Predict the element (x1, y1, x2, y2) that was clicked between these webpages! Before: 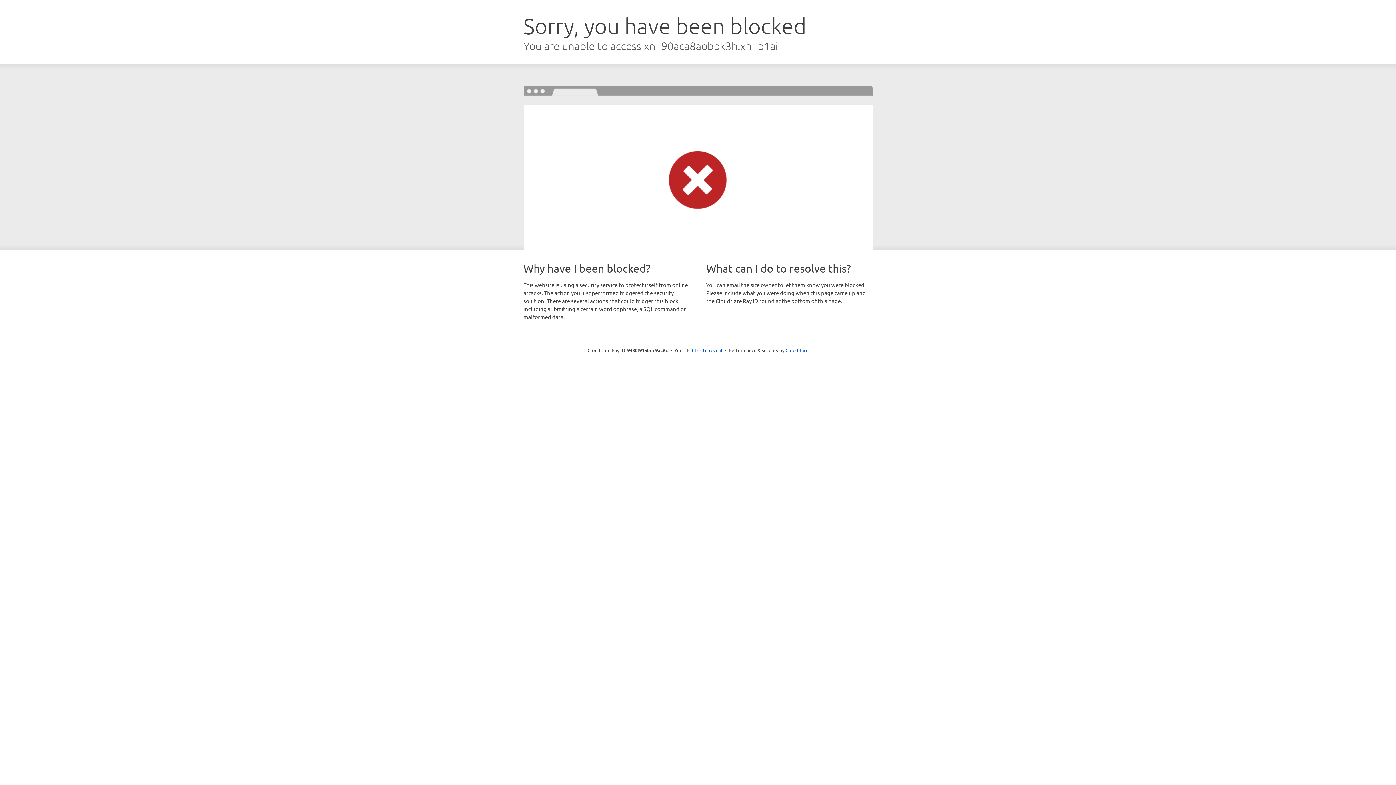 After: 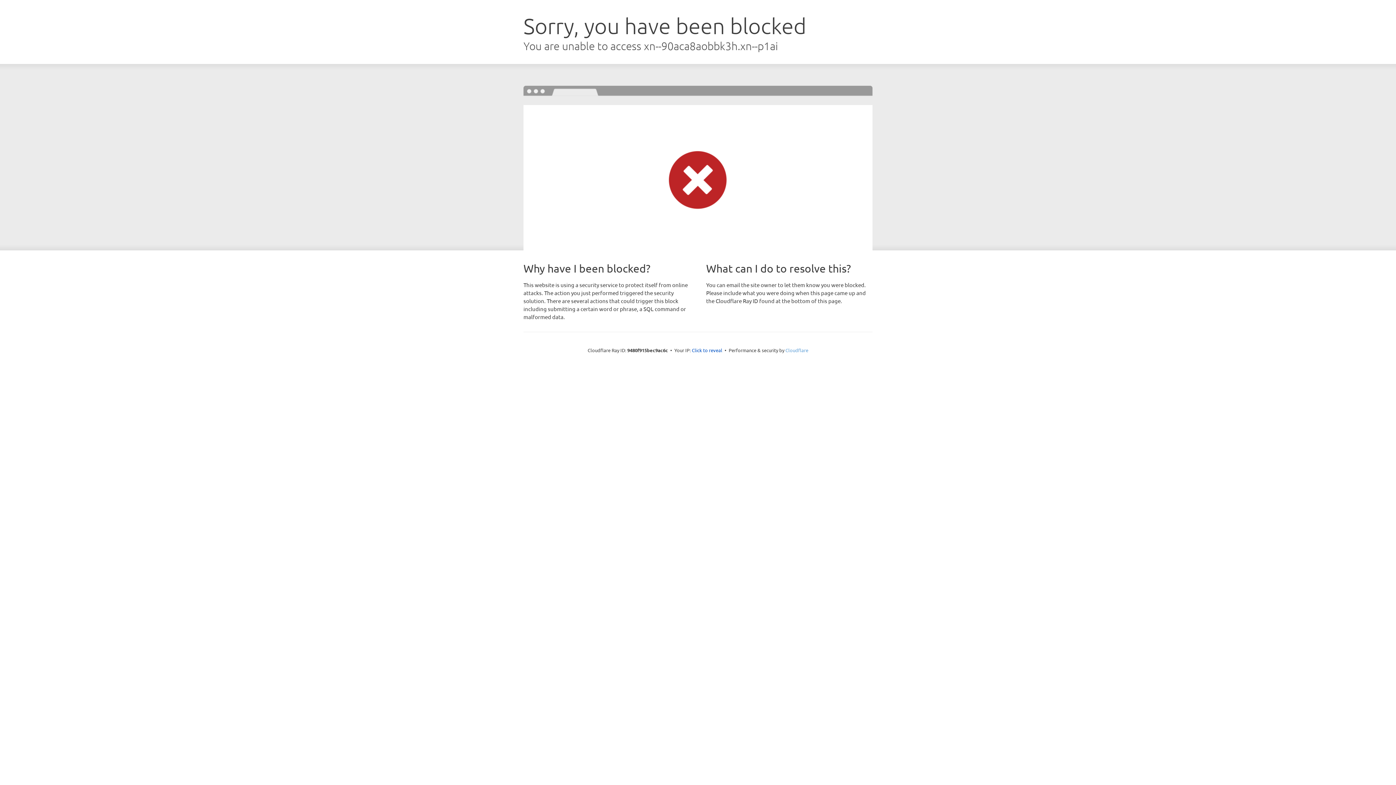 Action: label: Cloudflare bbox: (785, 347, 808, 353)